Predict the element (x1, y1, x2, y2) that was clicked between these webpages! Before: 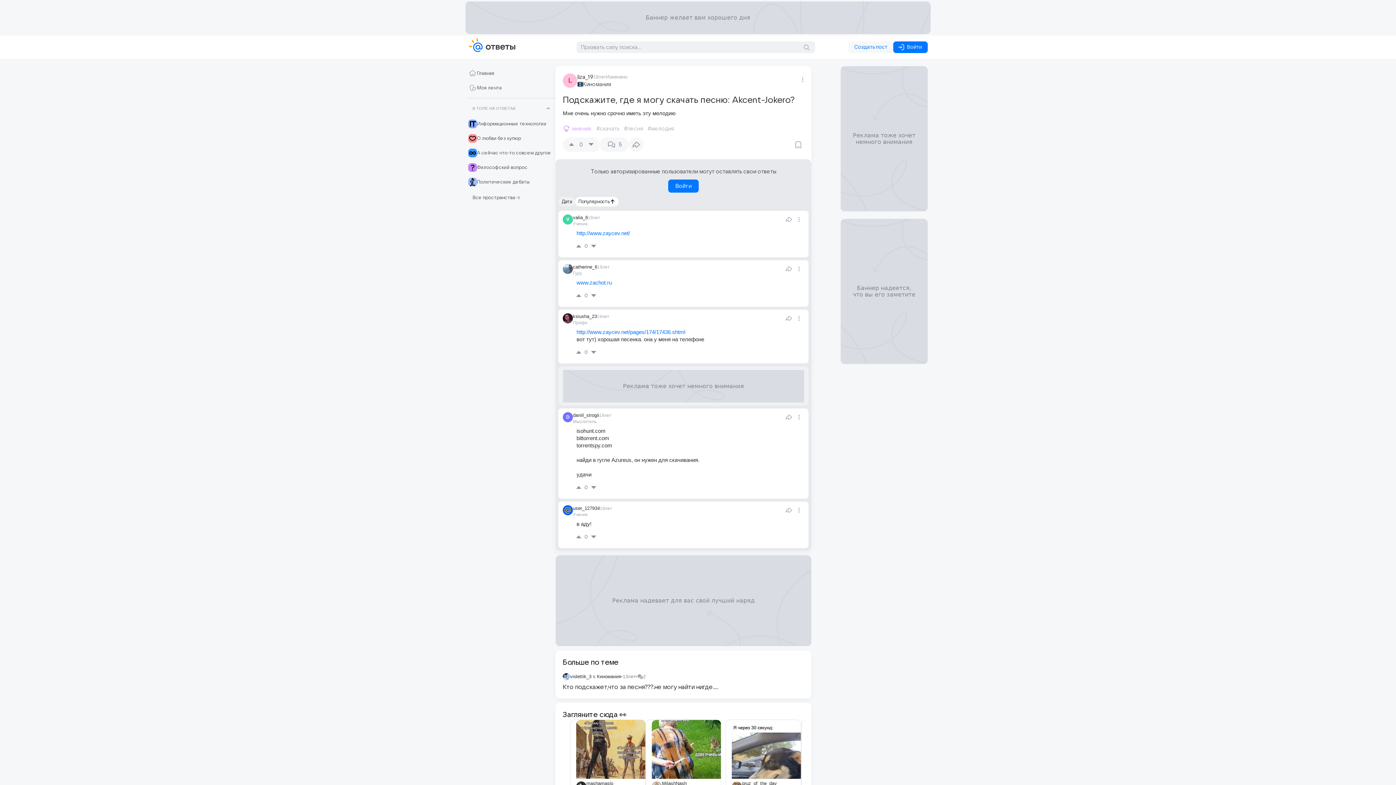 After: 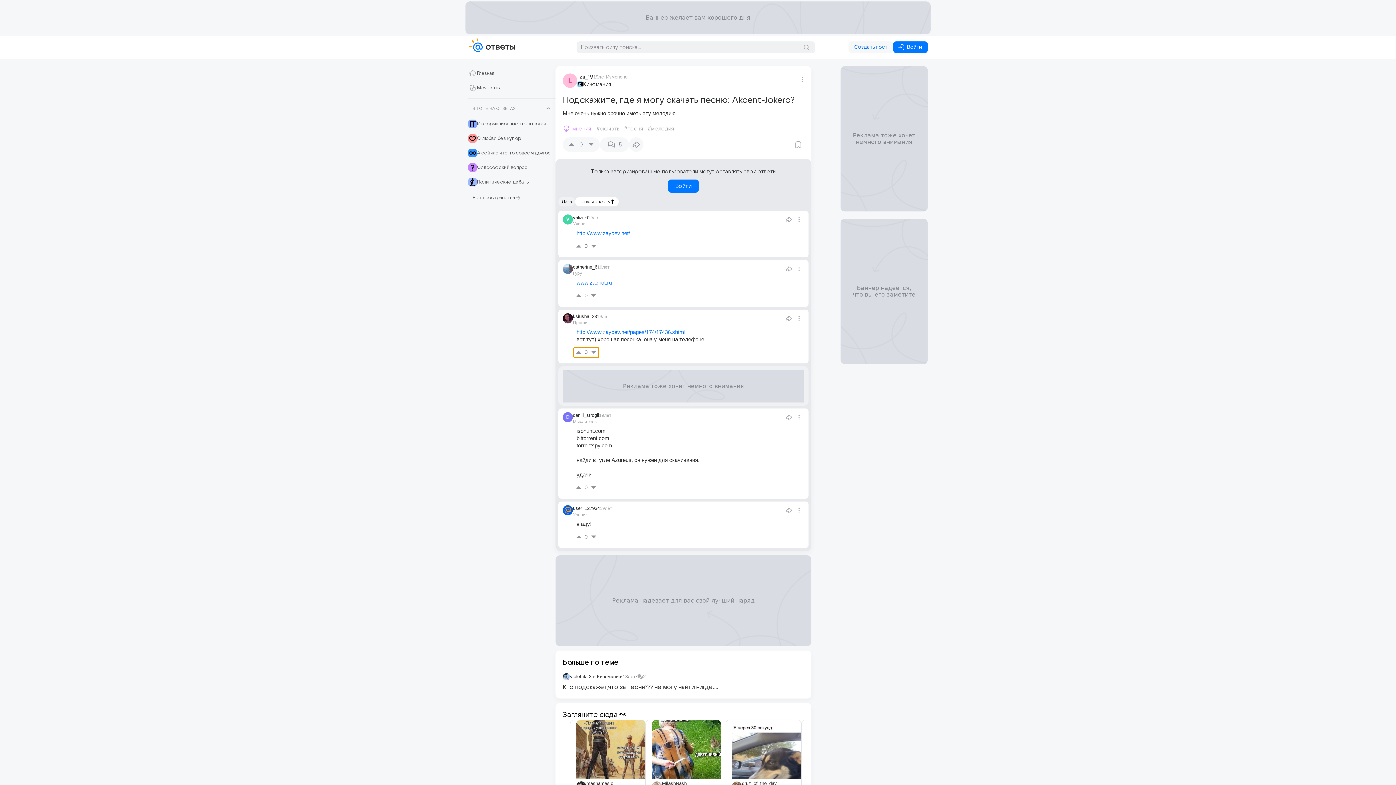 Action: label: 0
0 bbox: (573, 347, 598, 357)